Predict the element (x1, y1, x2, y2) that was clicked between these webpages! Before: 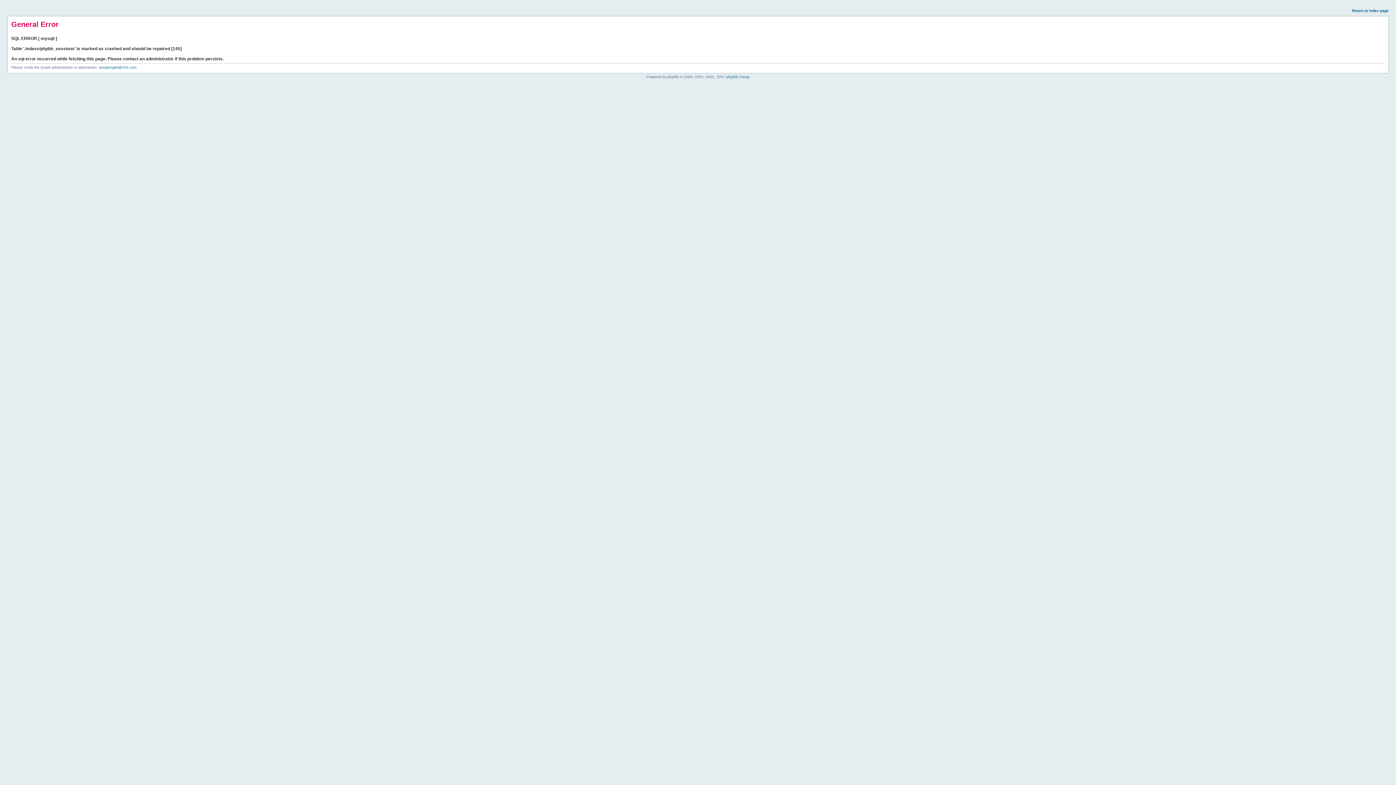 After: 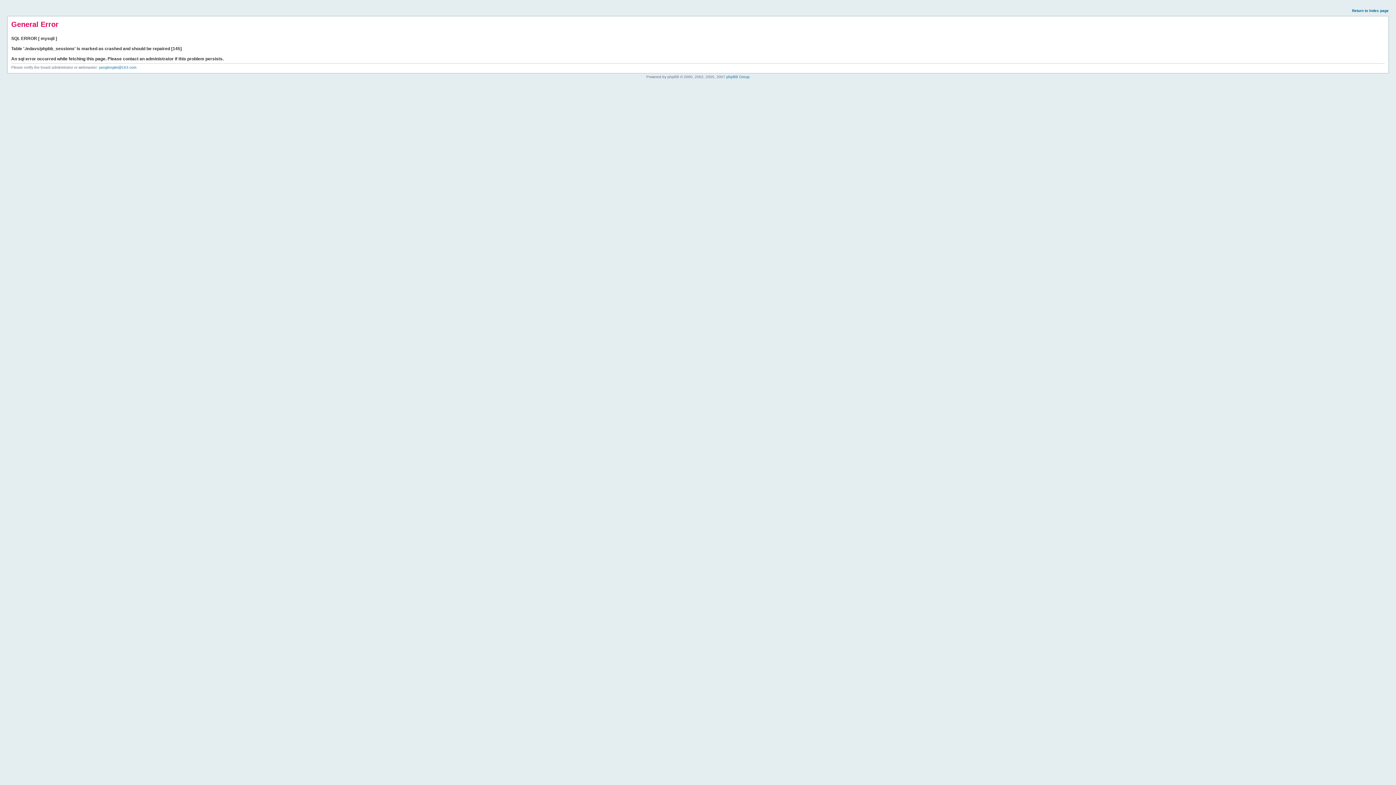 Action: bbox: (1352, 8, 1389, 12) label: Return to index page